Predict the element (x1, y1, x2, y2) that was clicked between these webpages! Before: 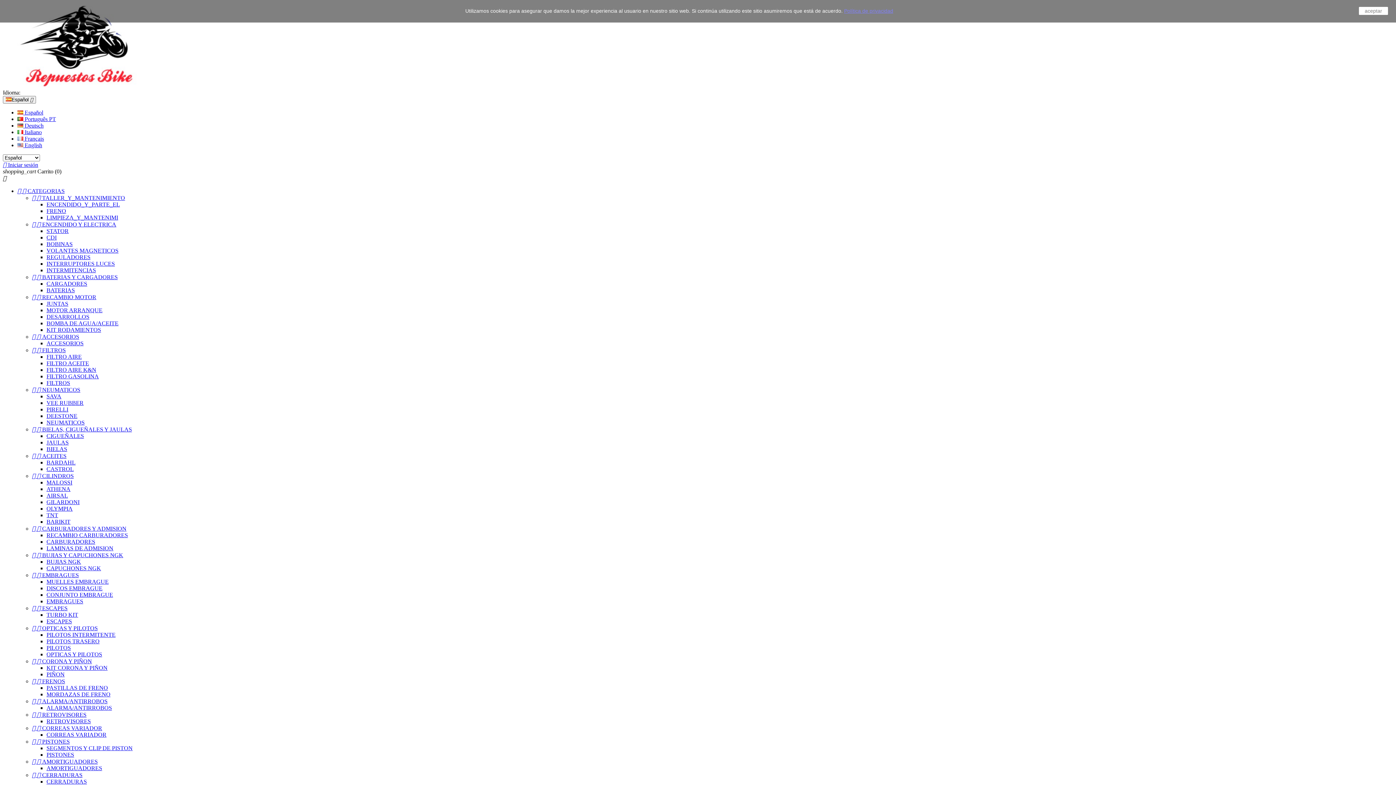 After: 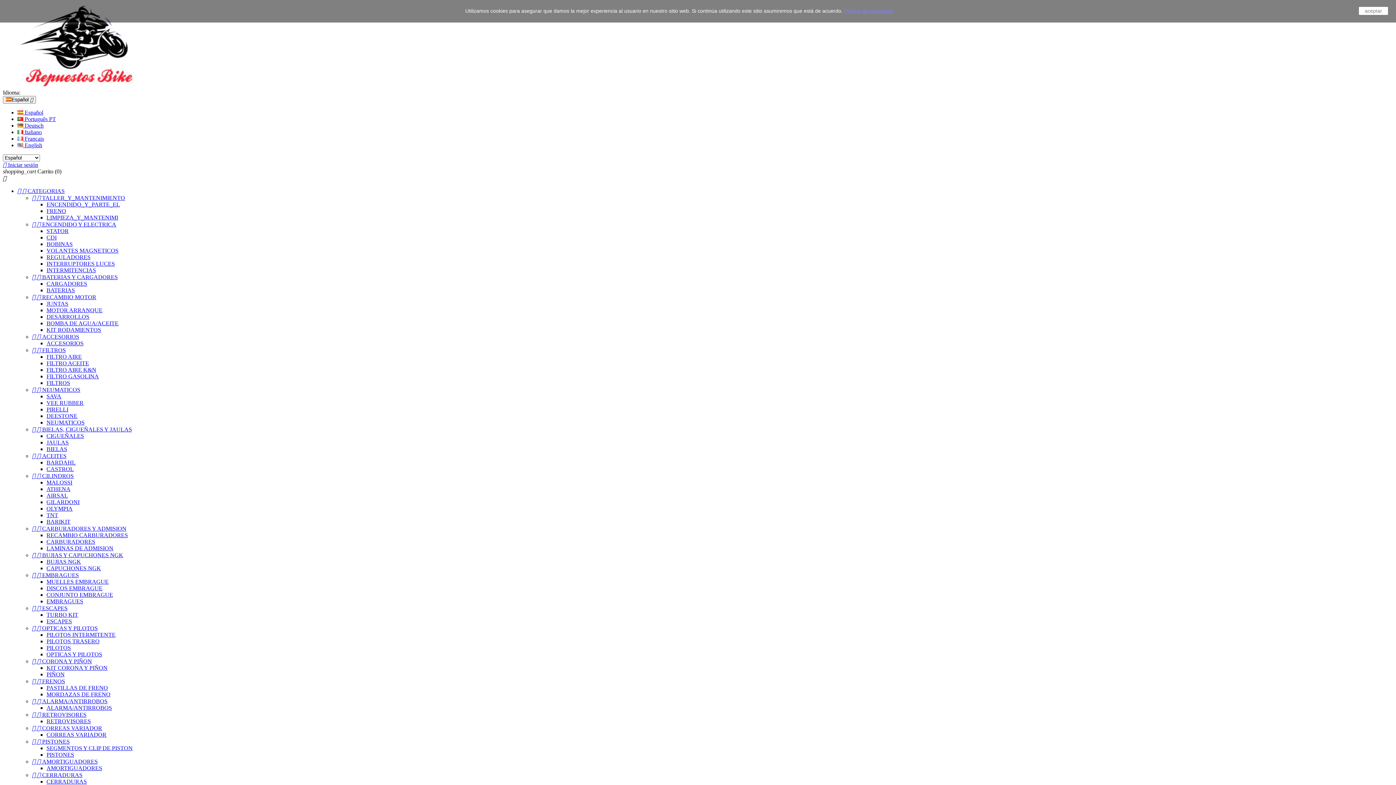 Action: label: CDI bbox: (46, 234, 56, 240)